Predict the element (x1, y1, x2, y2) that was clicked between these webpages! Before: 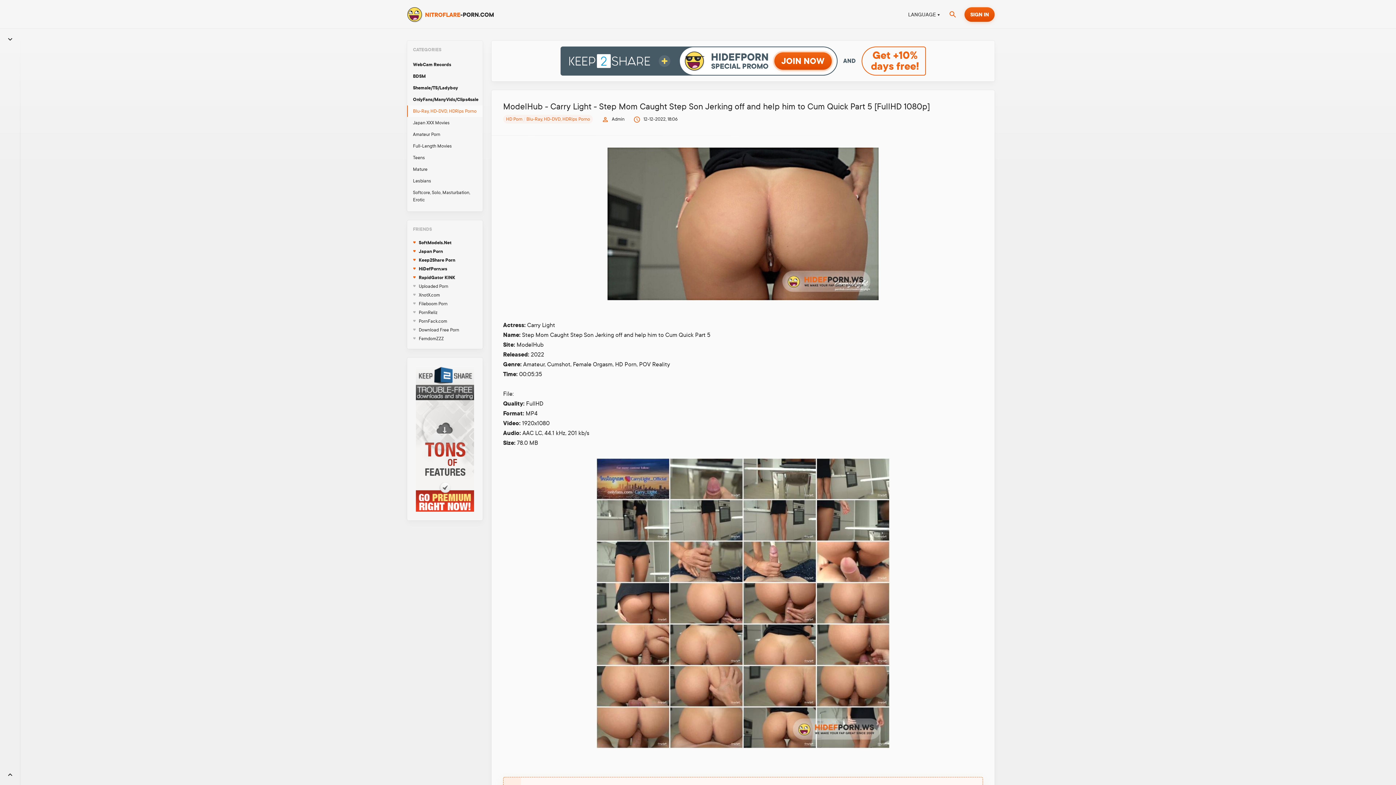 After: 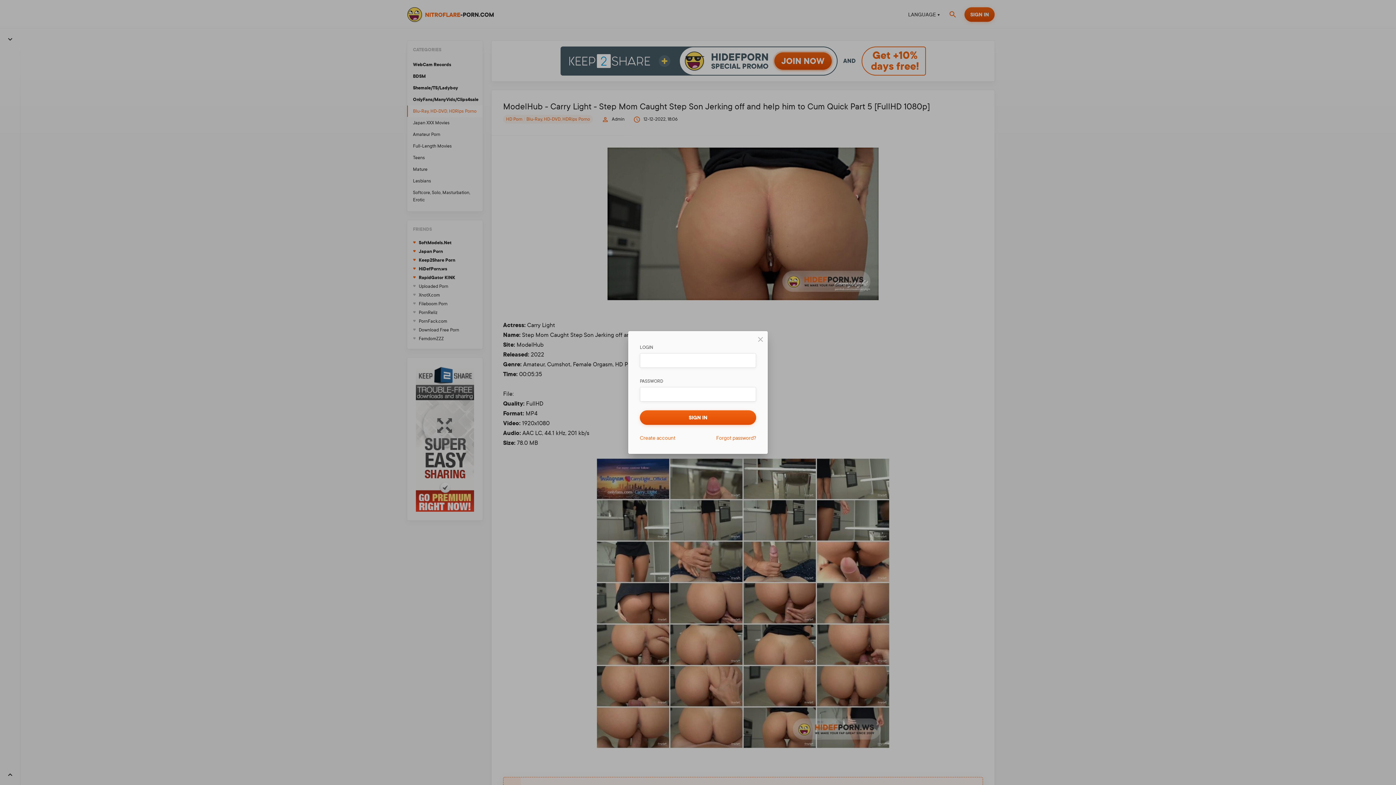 Action: label: SIGN IN bbox: (964, 7, 994, 21)